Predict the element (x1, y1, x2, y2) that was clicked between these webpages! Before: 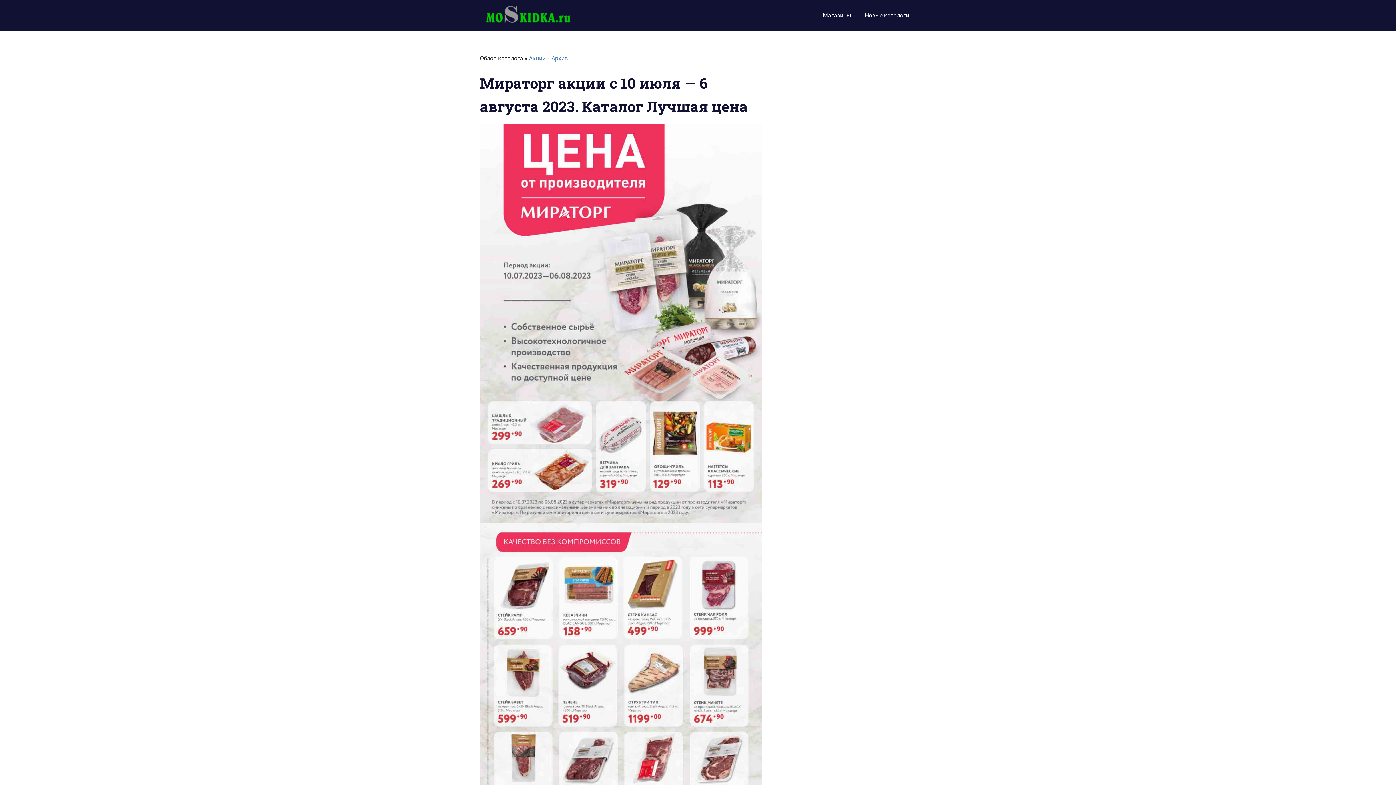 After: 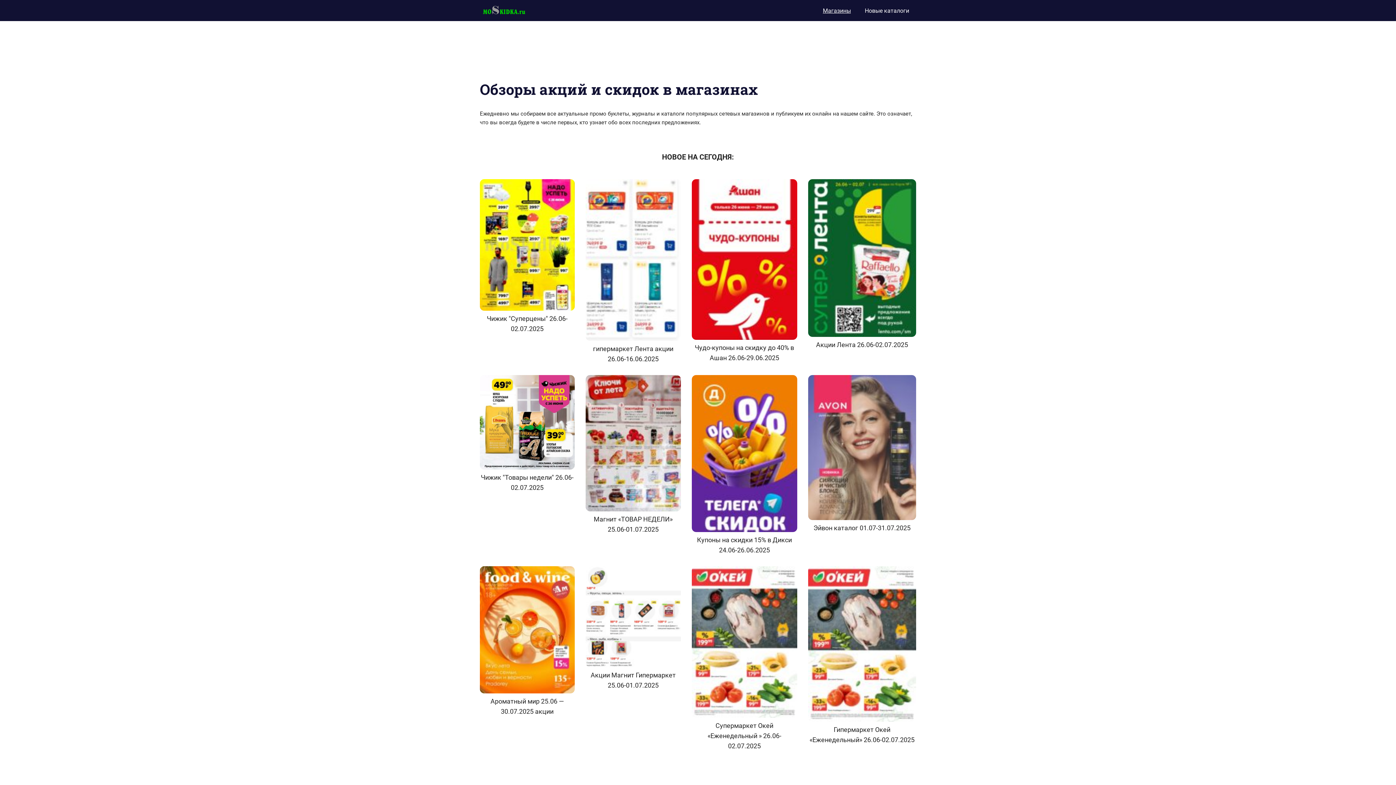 Action: bbox: (480, 6, 580, 13)